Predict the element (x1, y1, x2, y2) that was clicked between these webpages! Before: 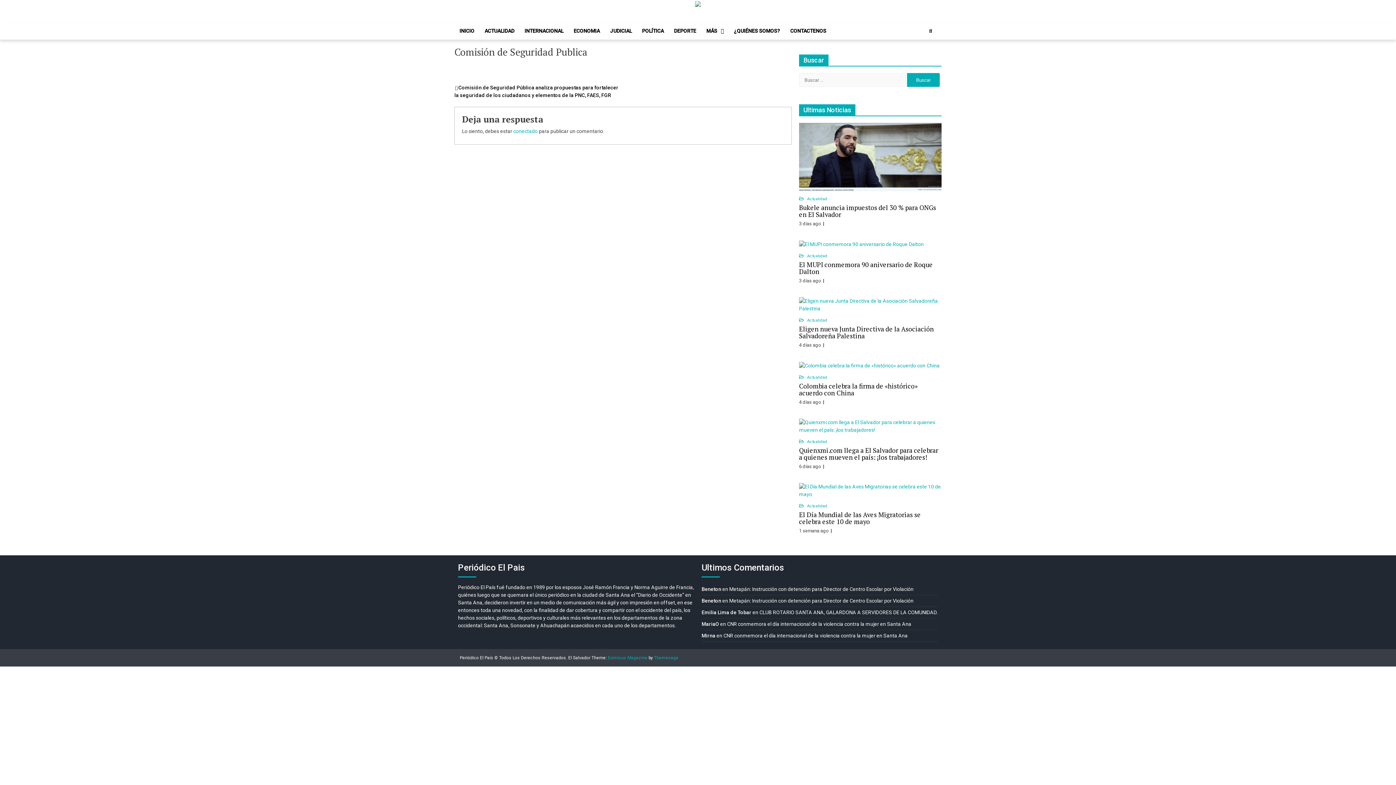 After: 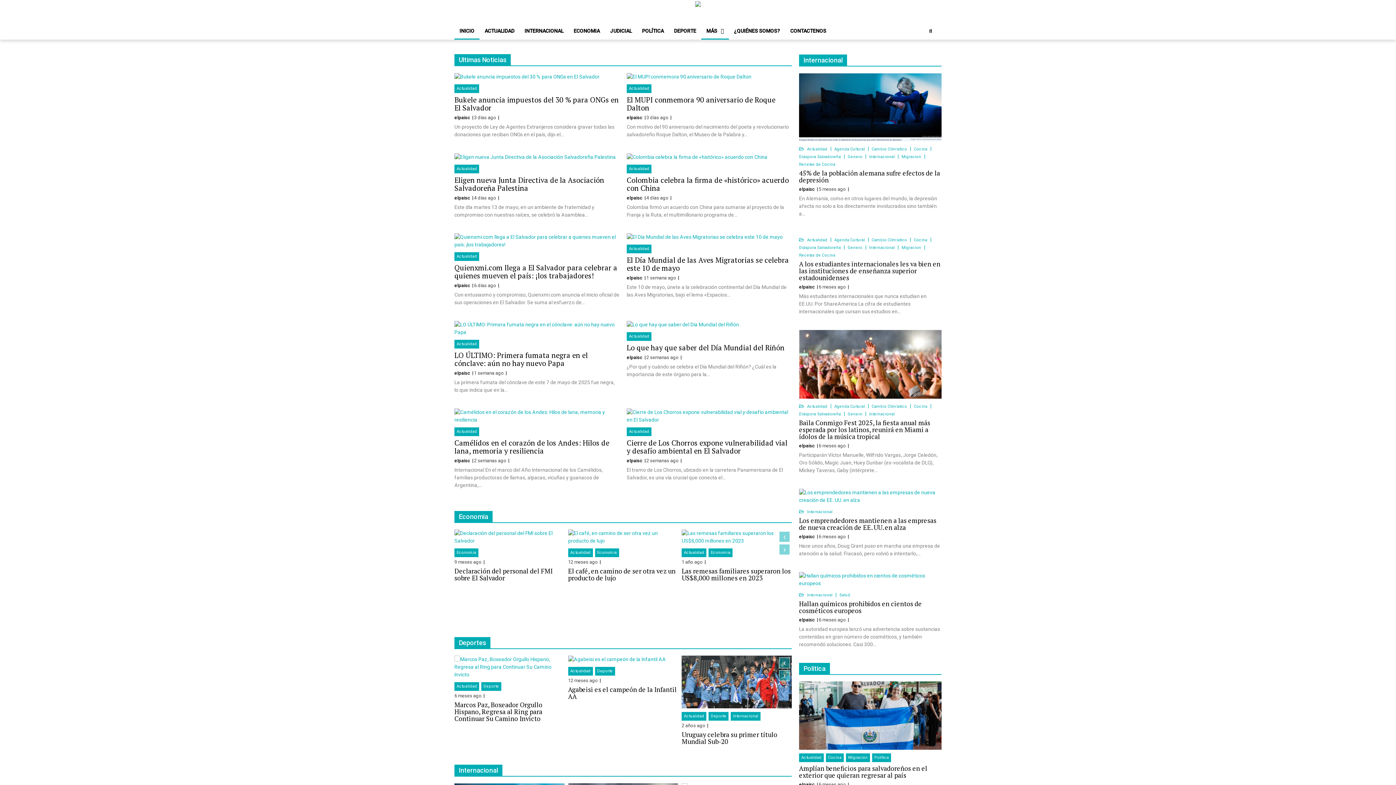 Action: bbox: (454, 22, 479, 39) label: INICIO